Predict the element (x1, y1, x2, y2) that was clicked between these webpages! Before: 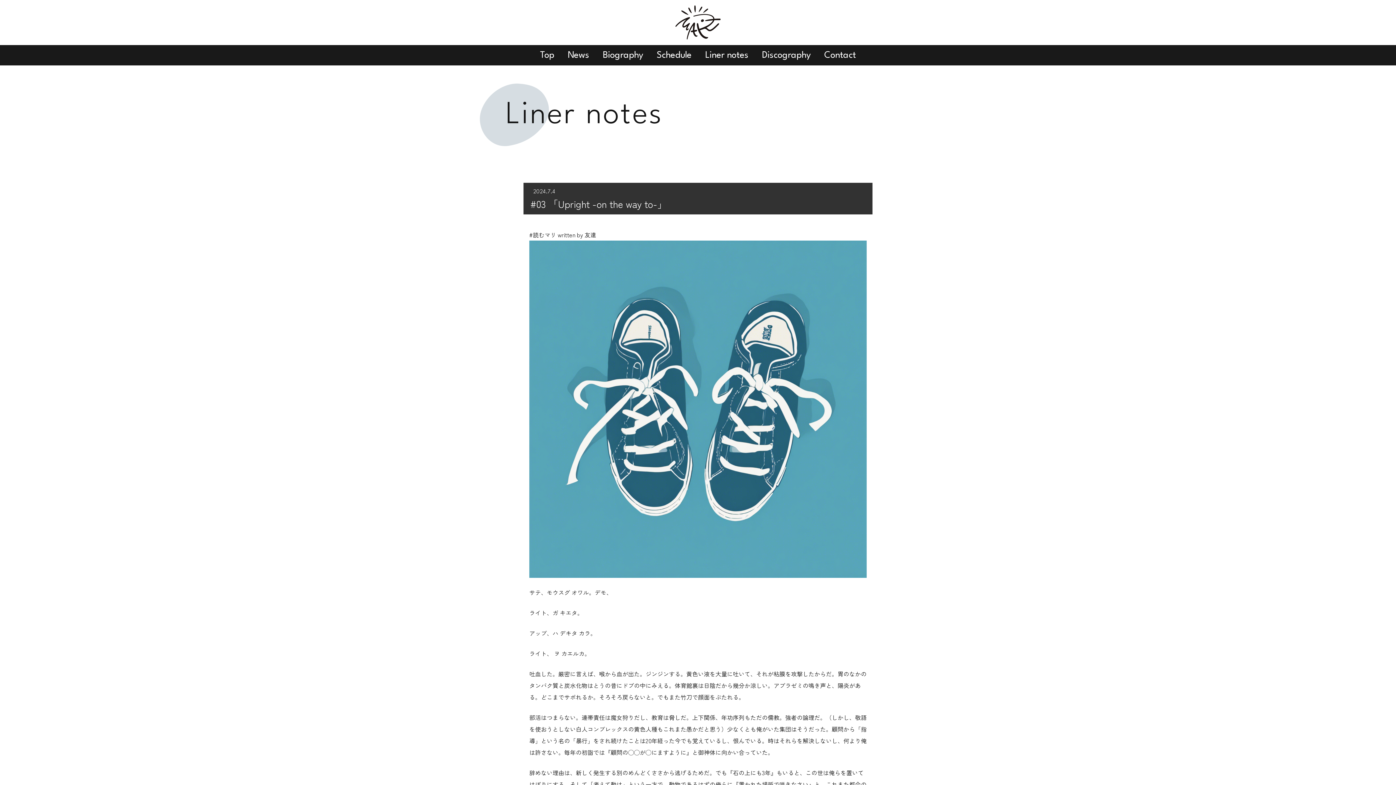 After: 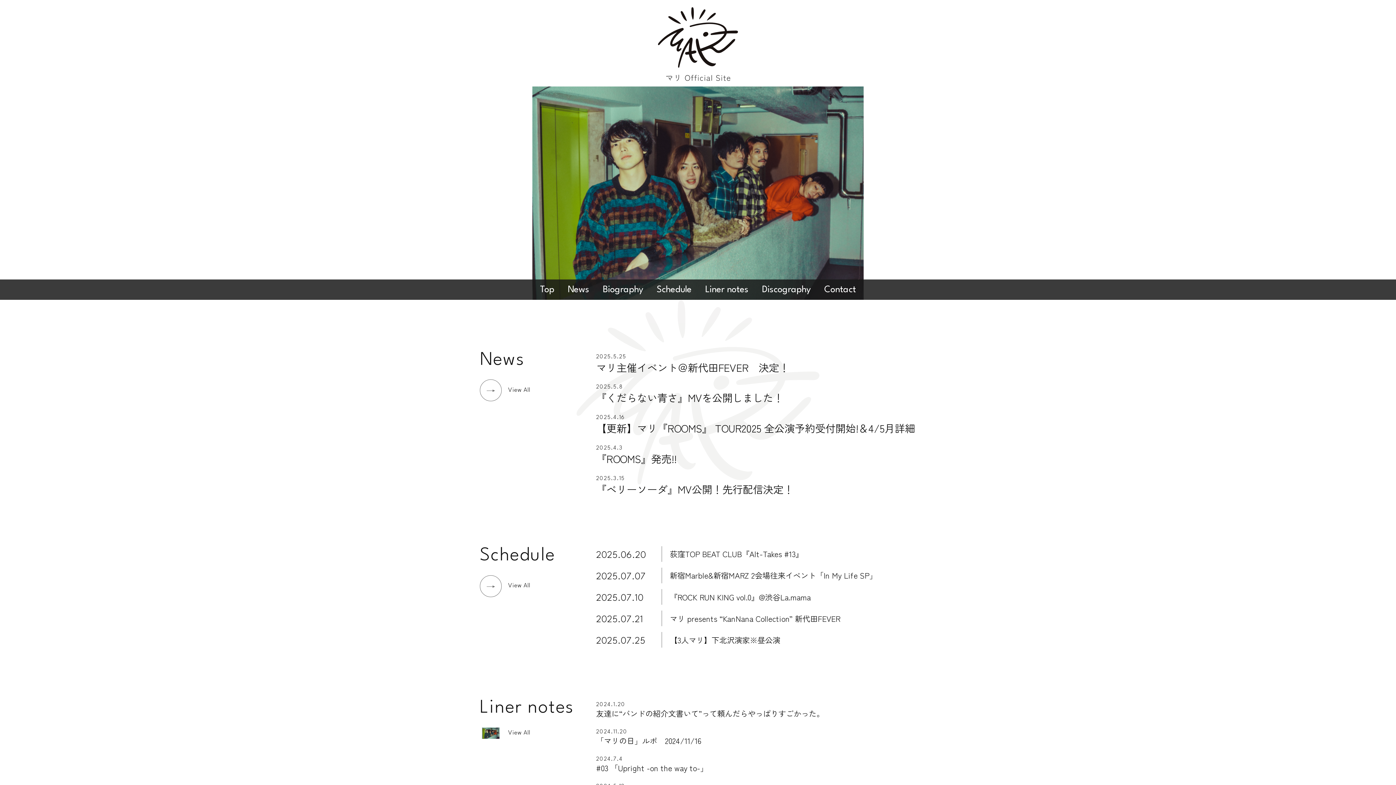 Action: bbox: (533, 45, 561, 65) label: Top